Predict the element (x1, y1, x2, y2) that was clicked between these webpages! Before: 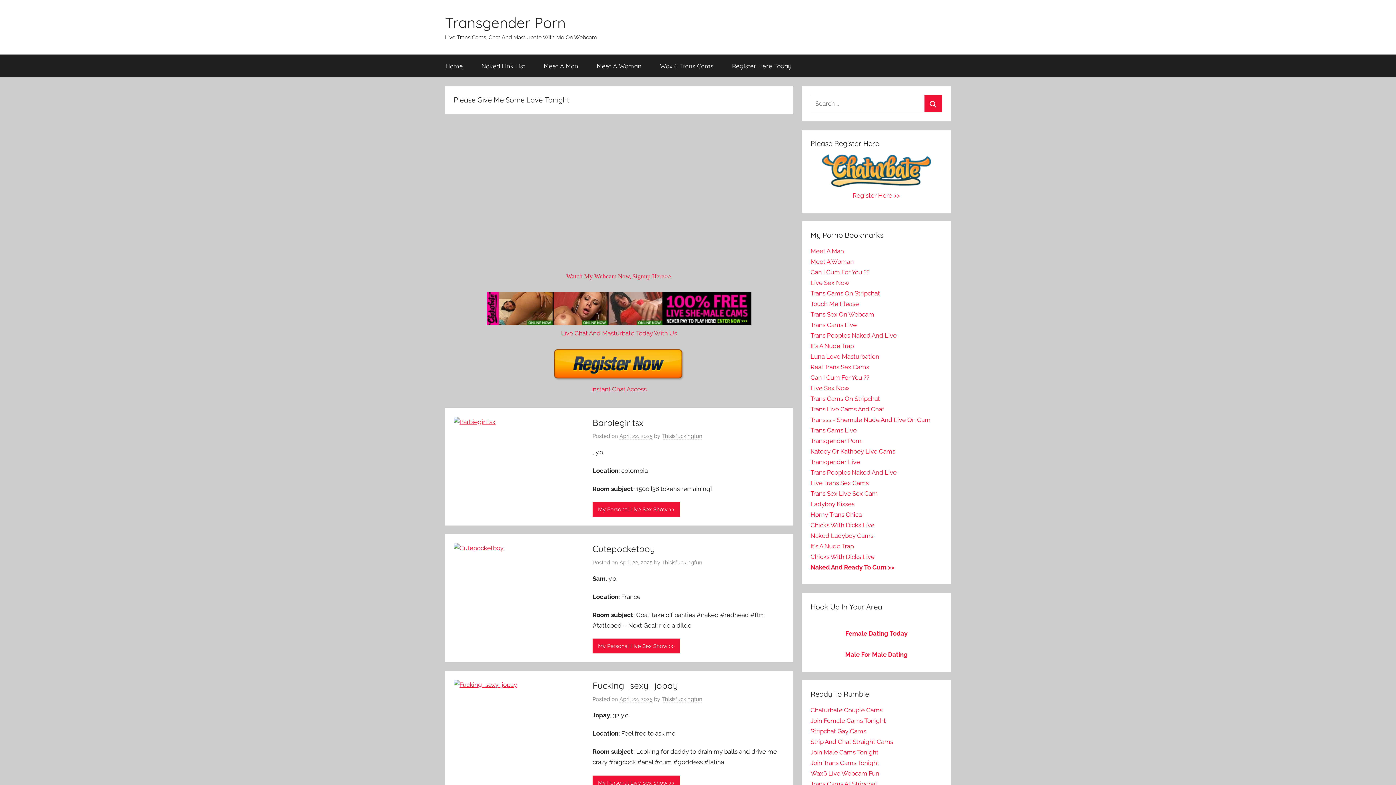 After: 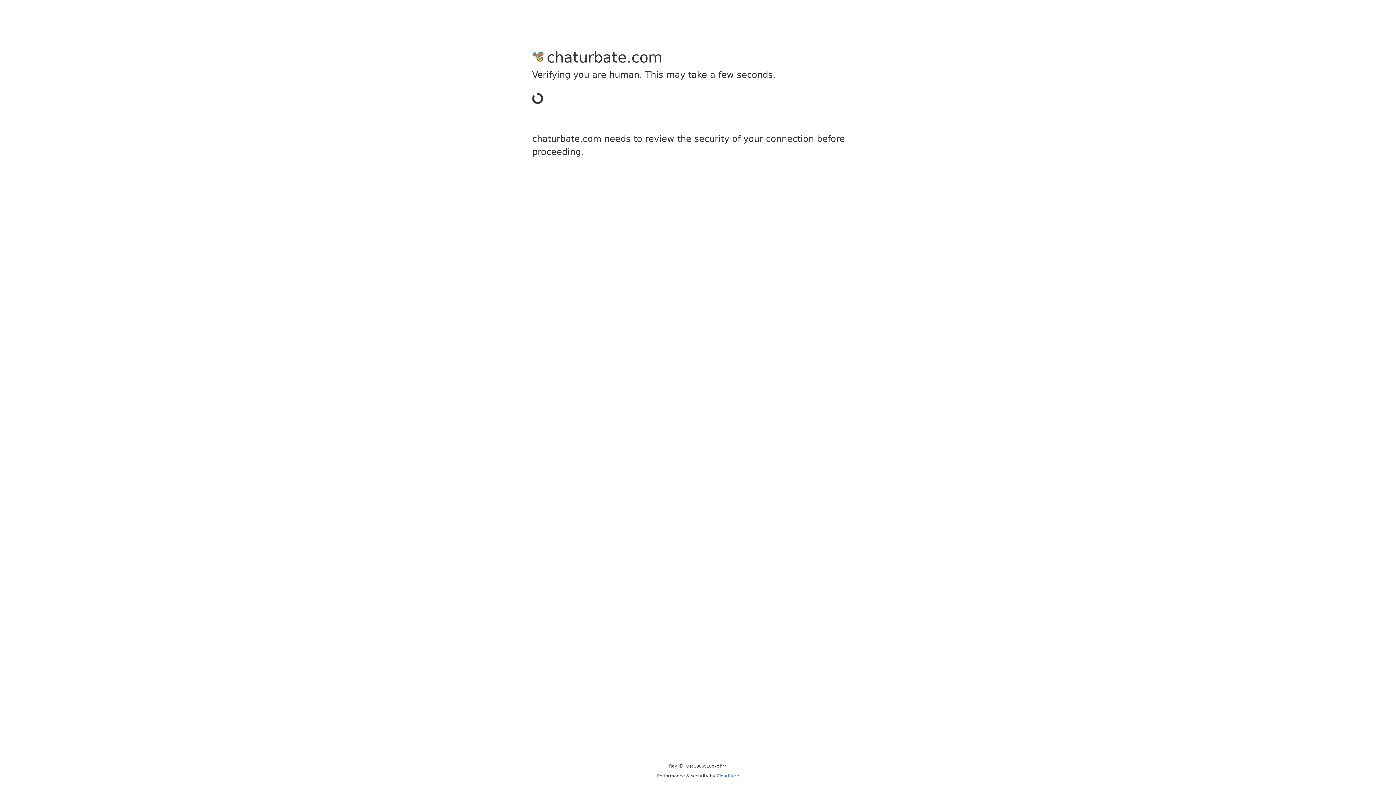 Action: label: Touch Me Please bbox: (810, 300, 859, 307)